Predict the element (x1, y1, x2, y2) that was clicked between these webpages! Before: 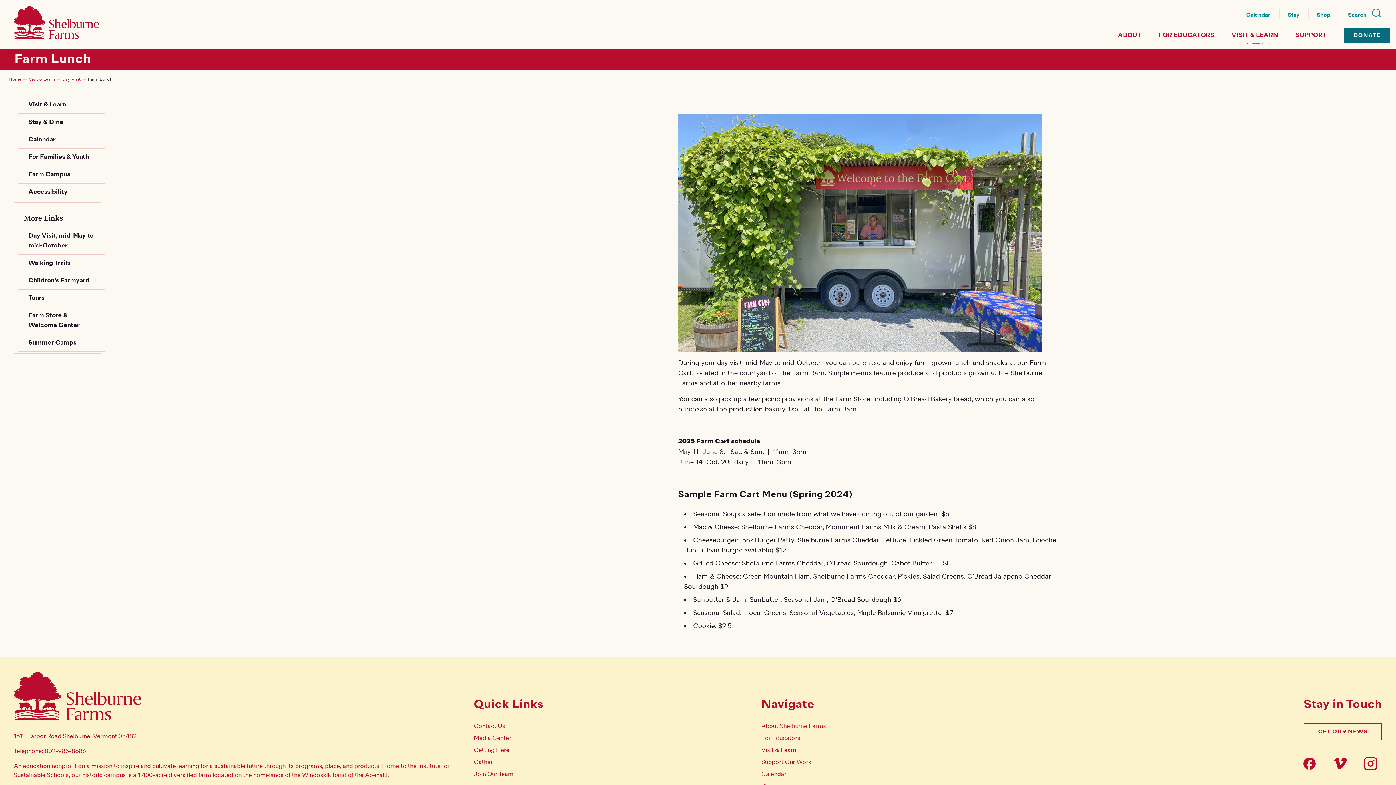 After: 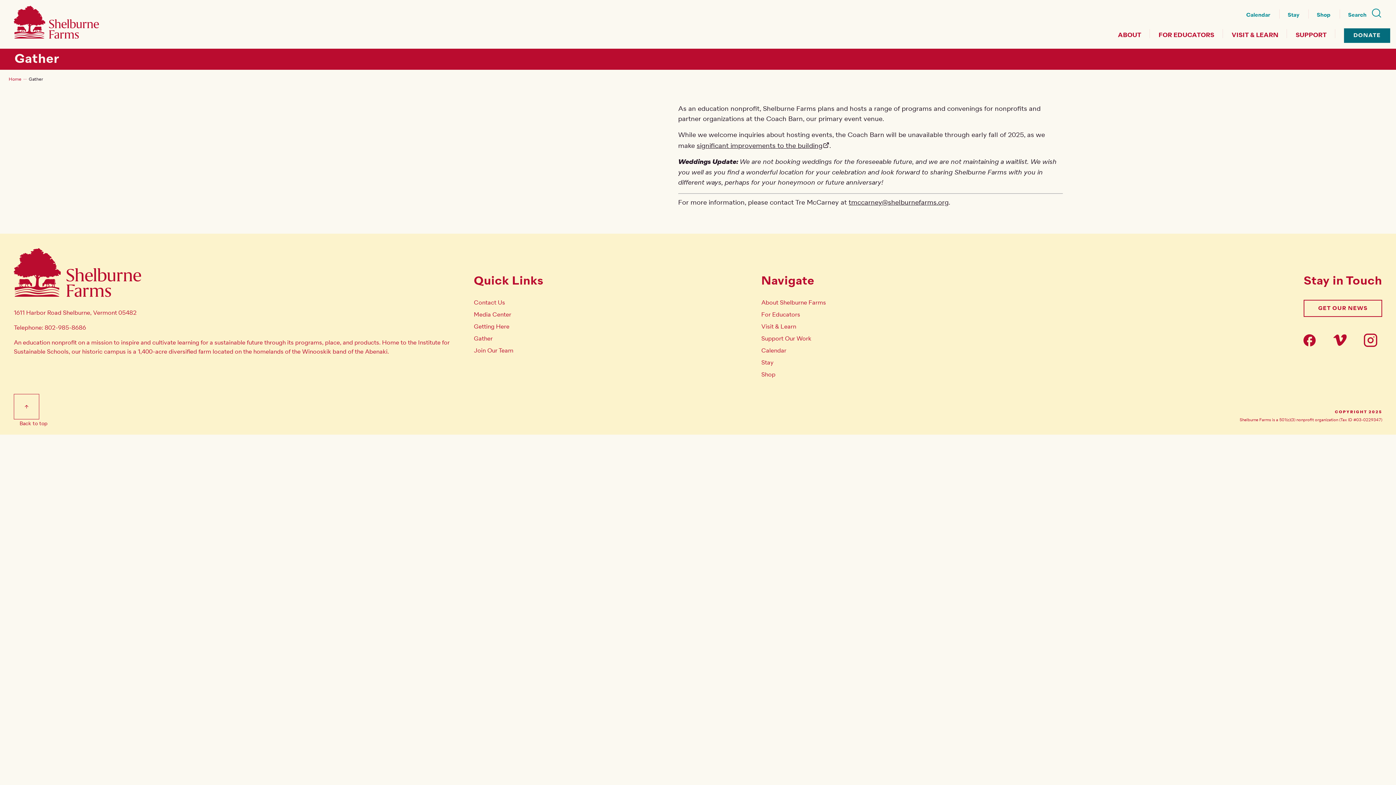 Action: bbox: (473, 756, 749, 768) label: Gather